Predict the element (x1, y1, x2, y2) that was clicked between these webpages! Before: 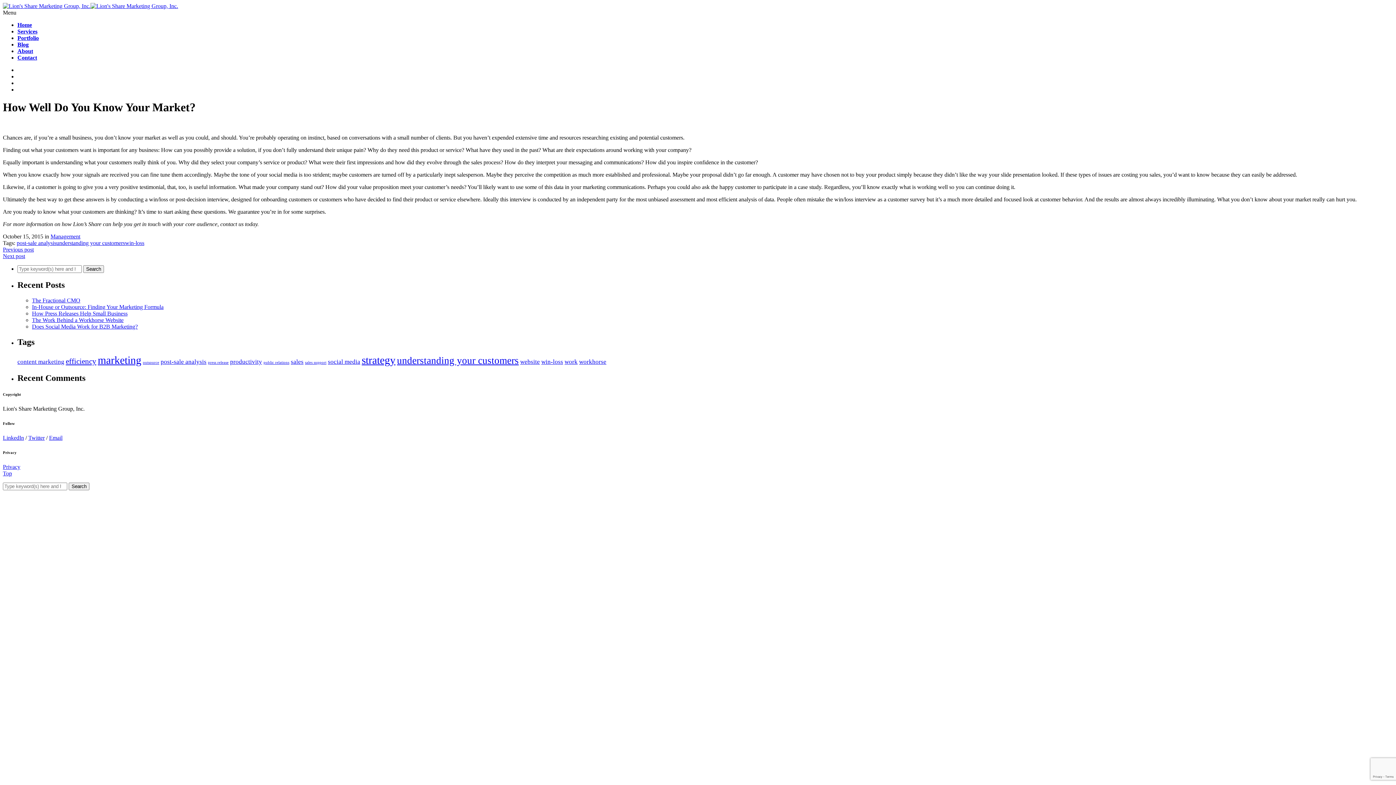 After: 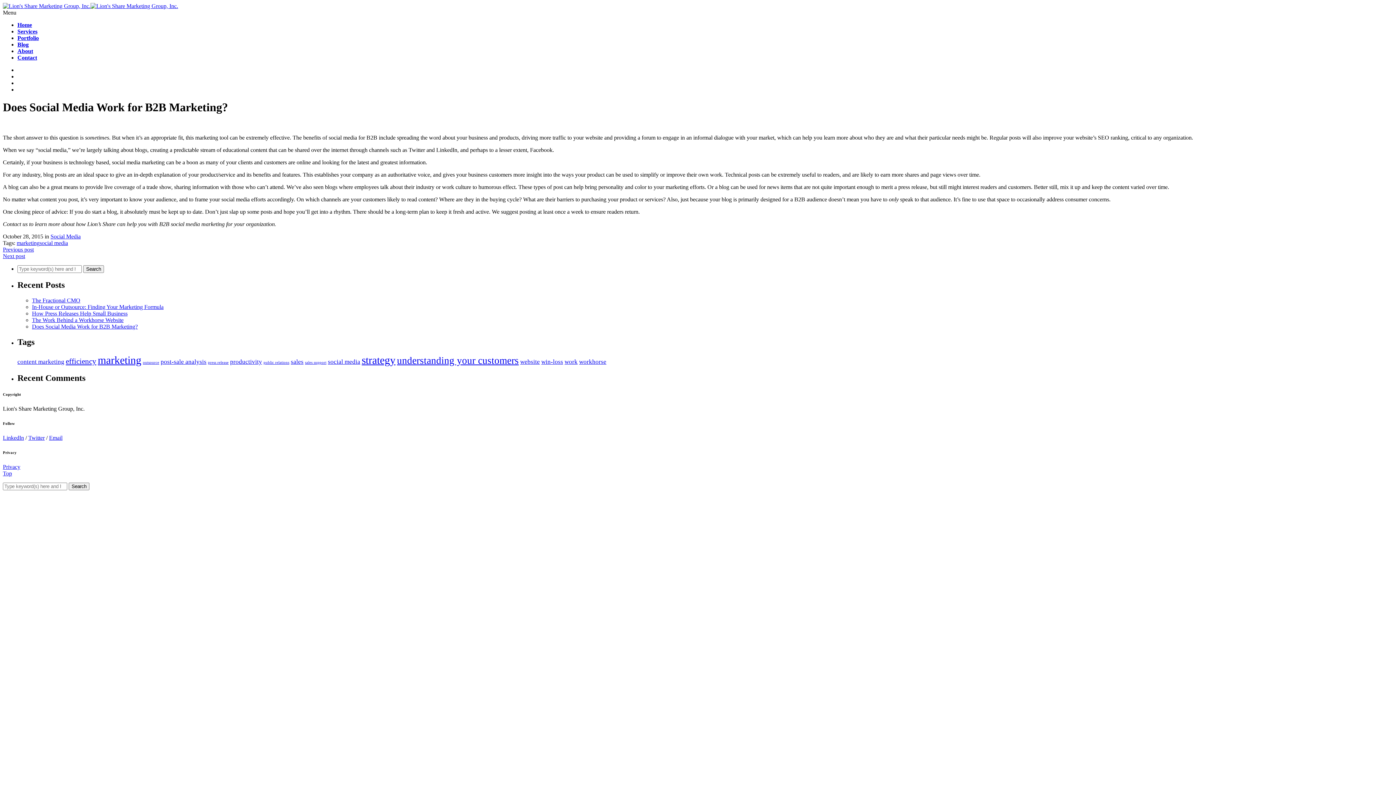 Action: bbox: (32, 323, 137, 329) label: Does Social Media Work for B2B Marketing?